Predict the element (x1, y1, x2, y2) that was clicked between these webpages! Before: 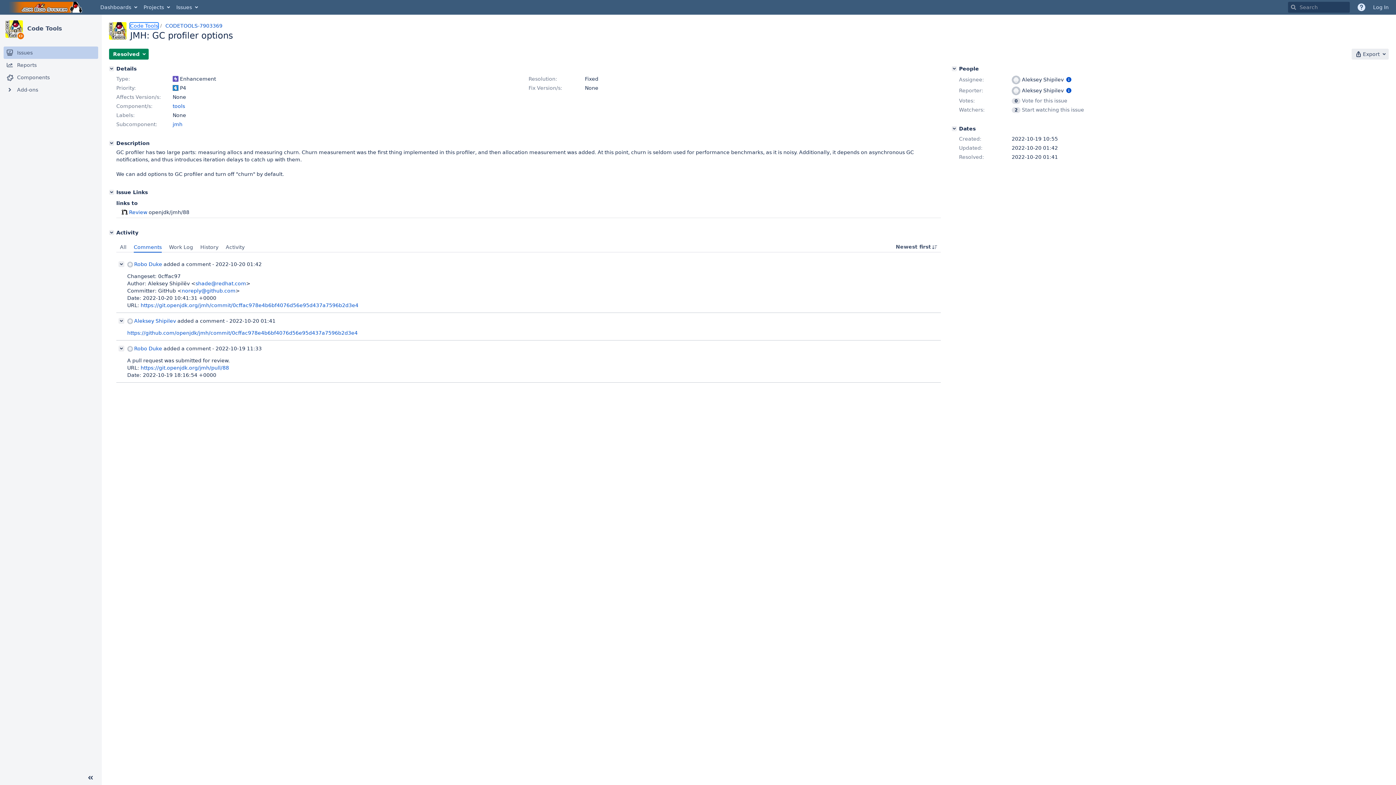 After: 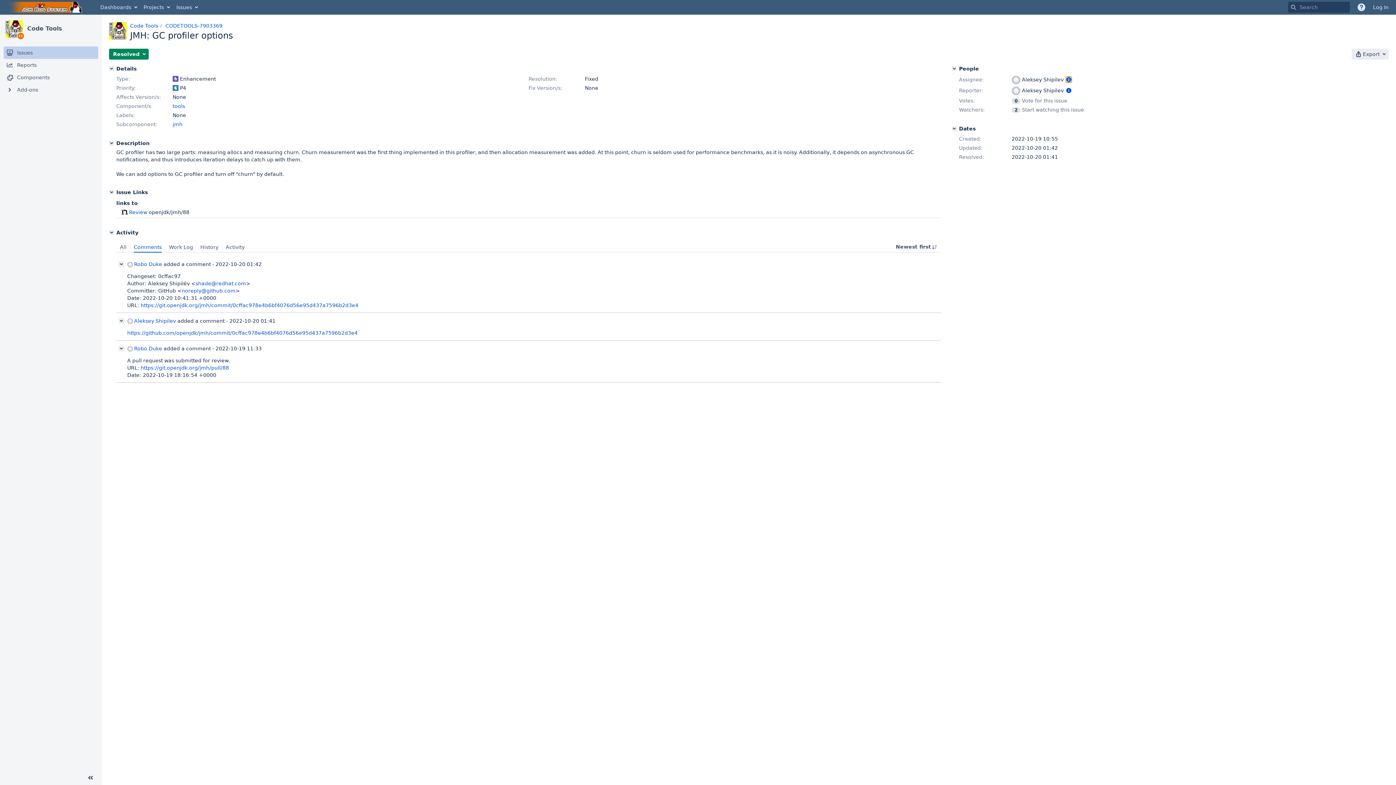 Action: bbox: (1066, 76, 1072, 82) label: Show user information